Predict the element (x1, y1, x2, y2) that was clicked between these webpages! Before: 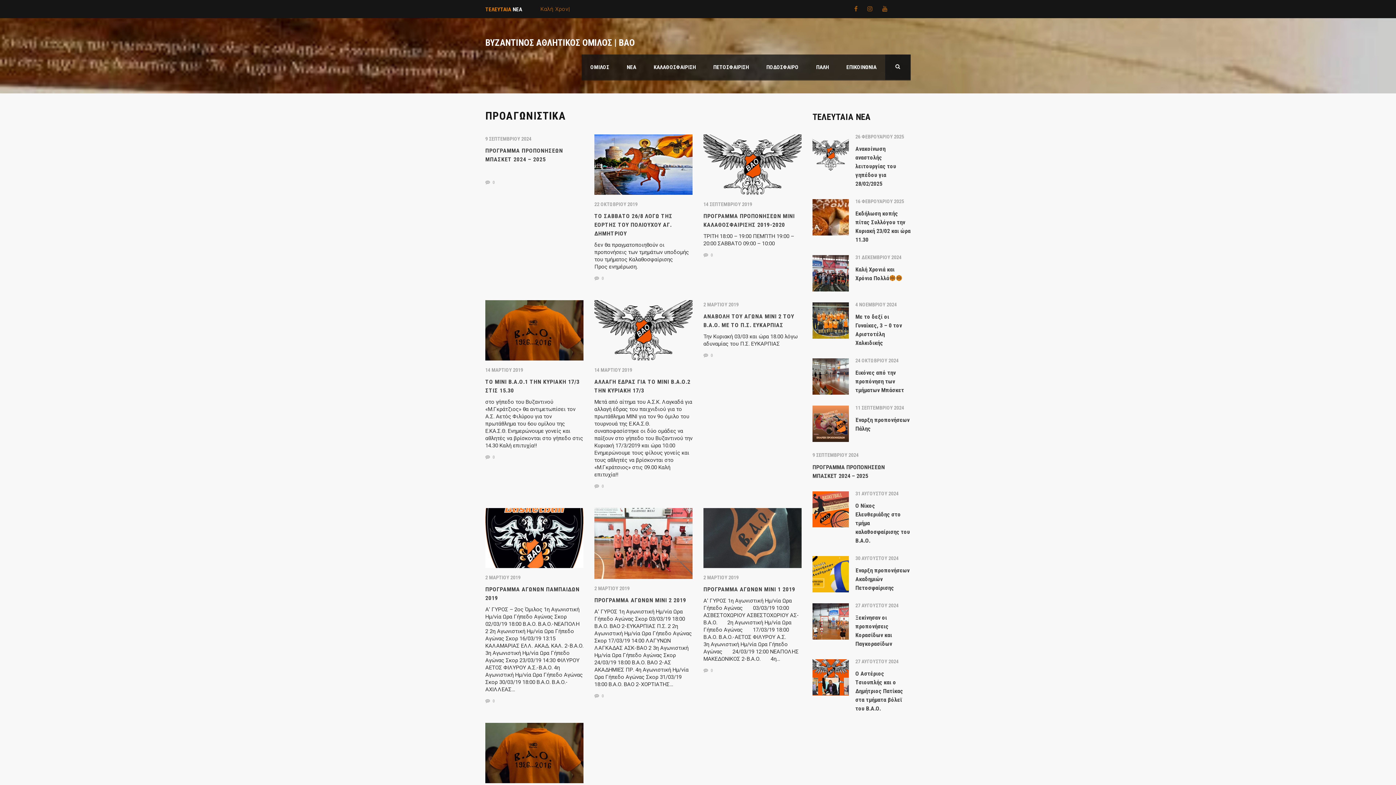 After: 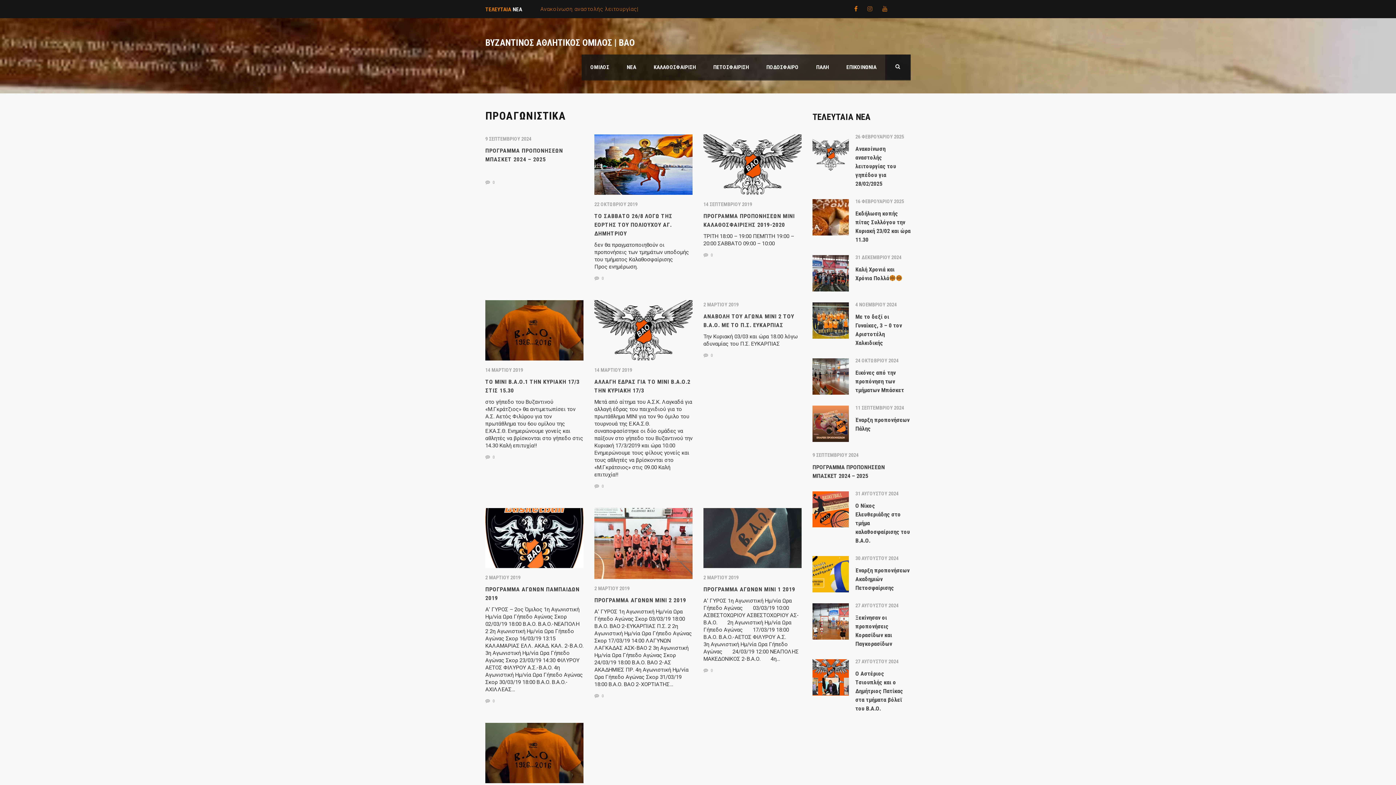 Action: bbox: (854, 0, 857, 18)